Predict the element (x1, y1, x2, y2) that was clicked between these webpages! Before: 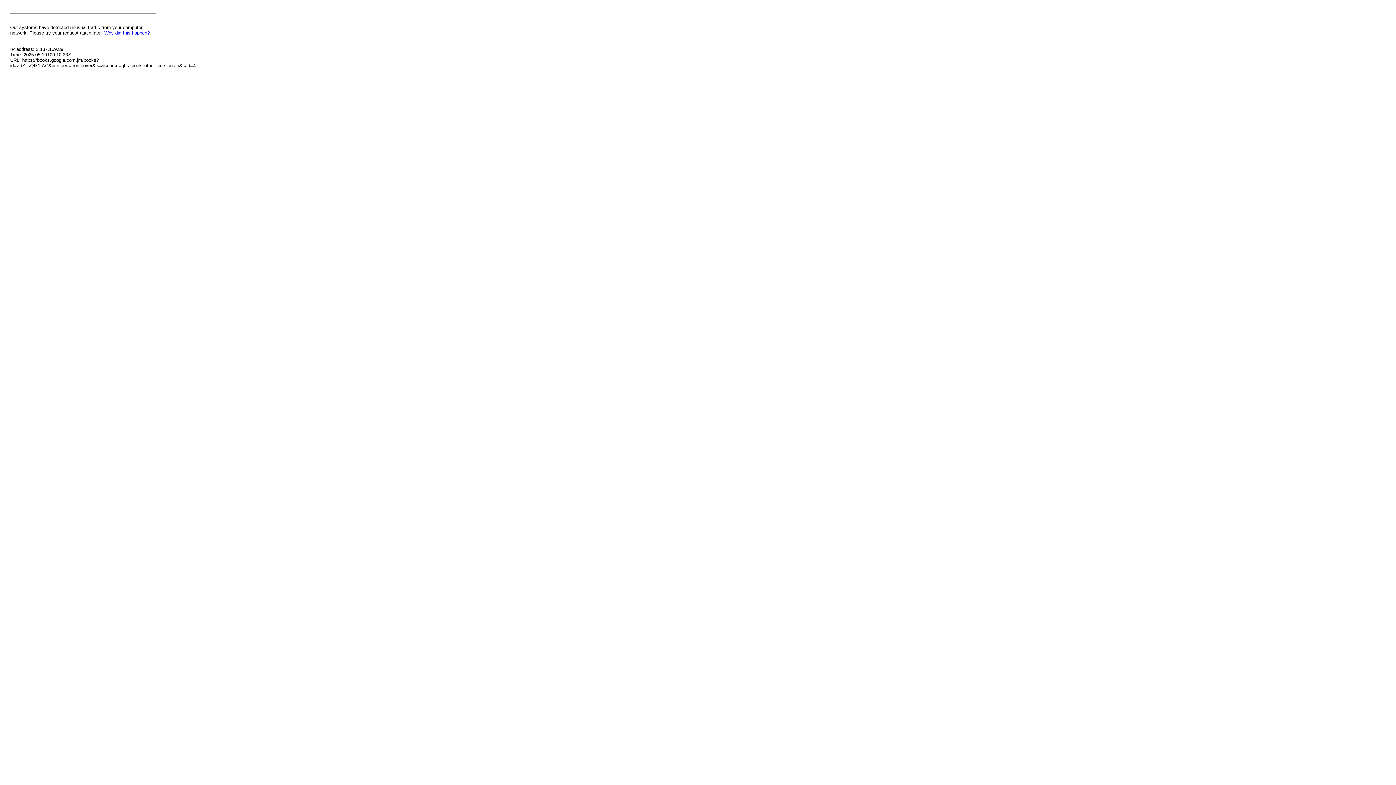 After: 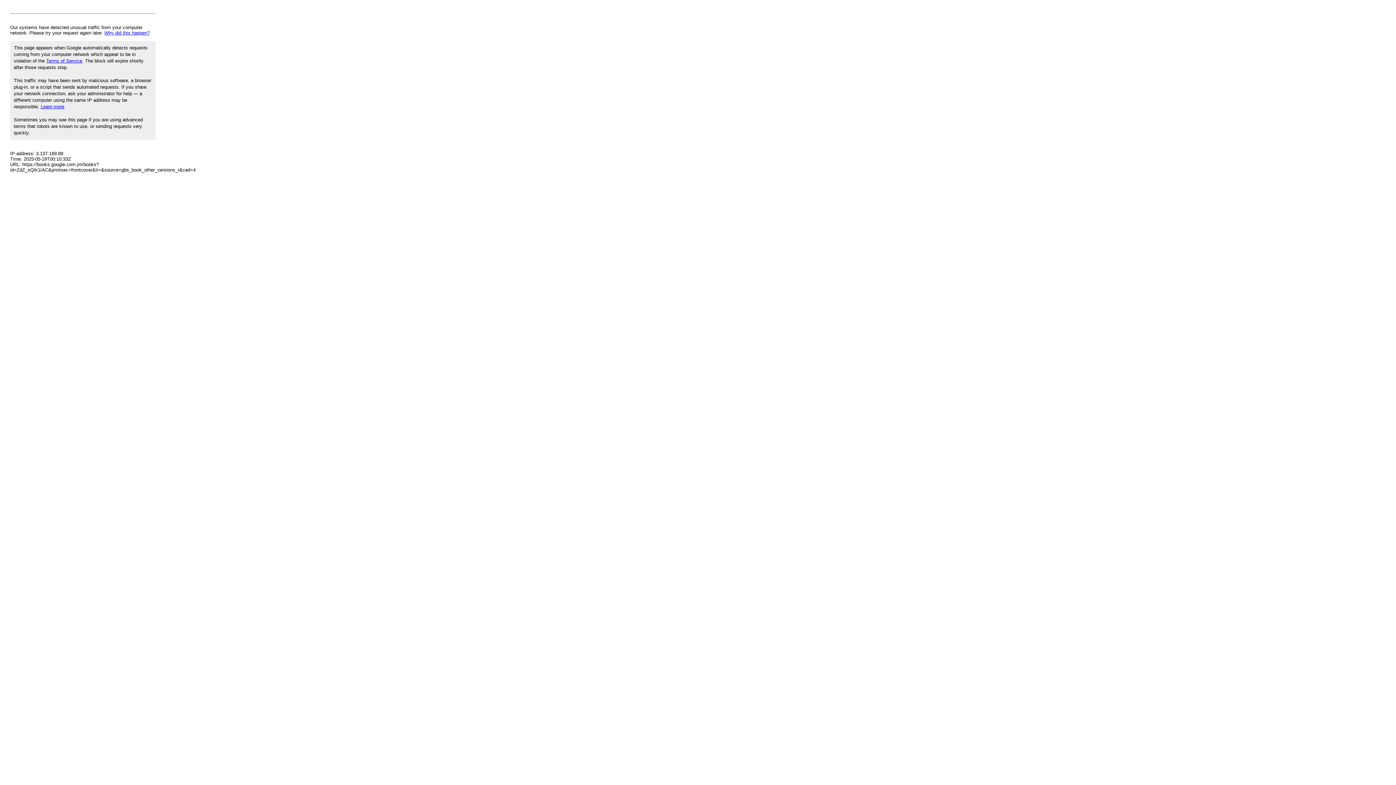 Action: label: Why did this happen? bbox: (104, 30, 149, 35)